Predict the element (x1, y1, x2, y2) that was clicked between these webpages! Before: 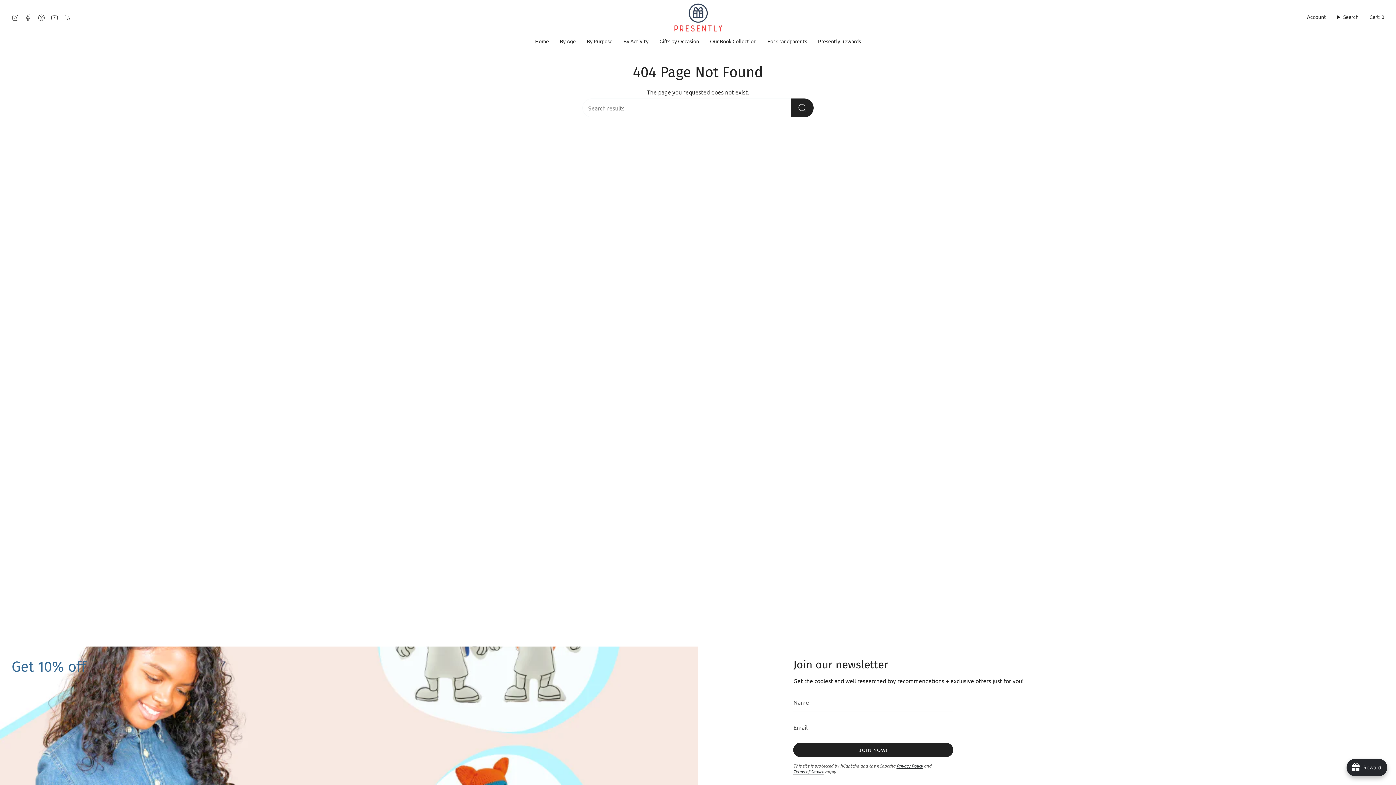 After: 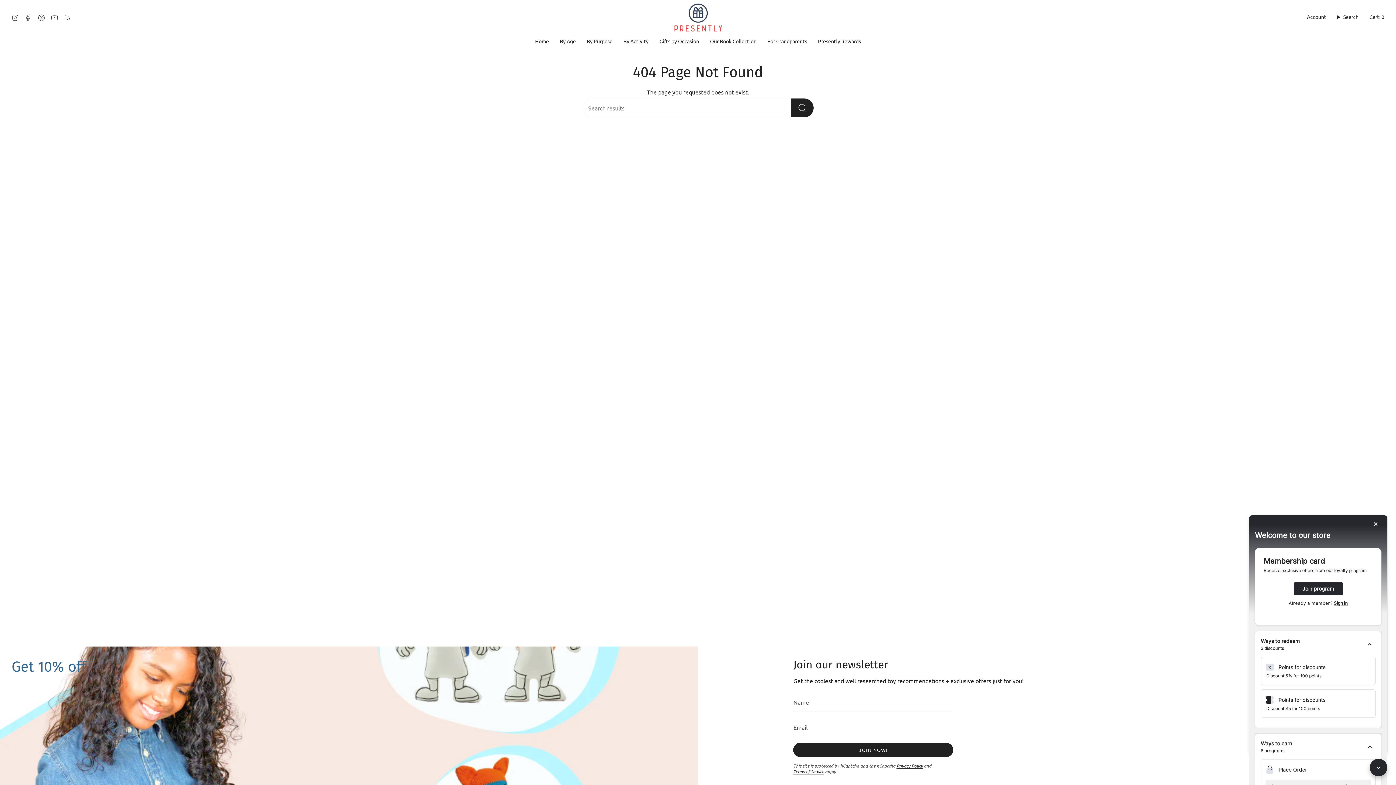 Action: label: avada-joy-button-widget bbox: (1349, 759, 1387, 776)